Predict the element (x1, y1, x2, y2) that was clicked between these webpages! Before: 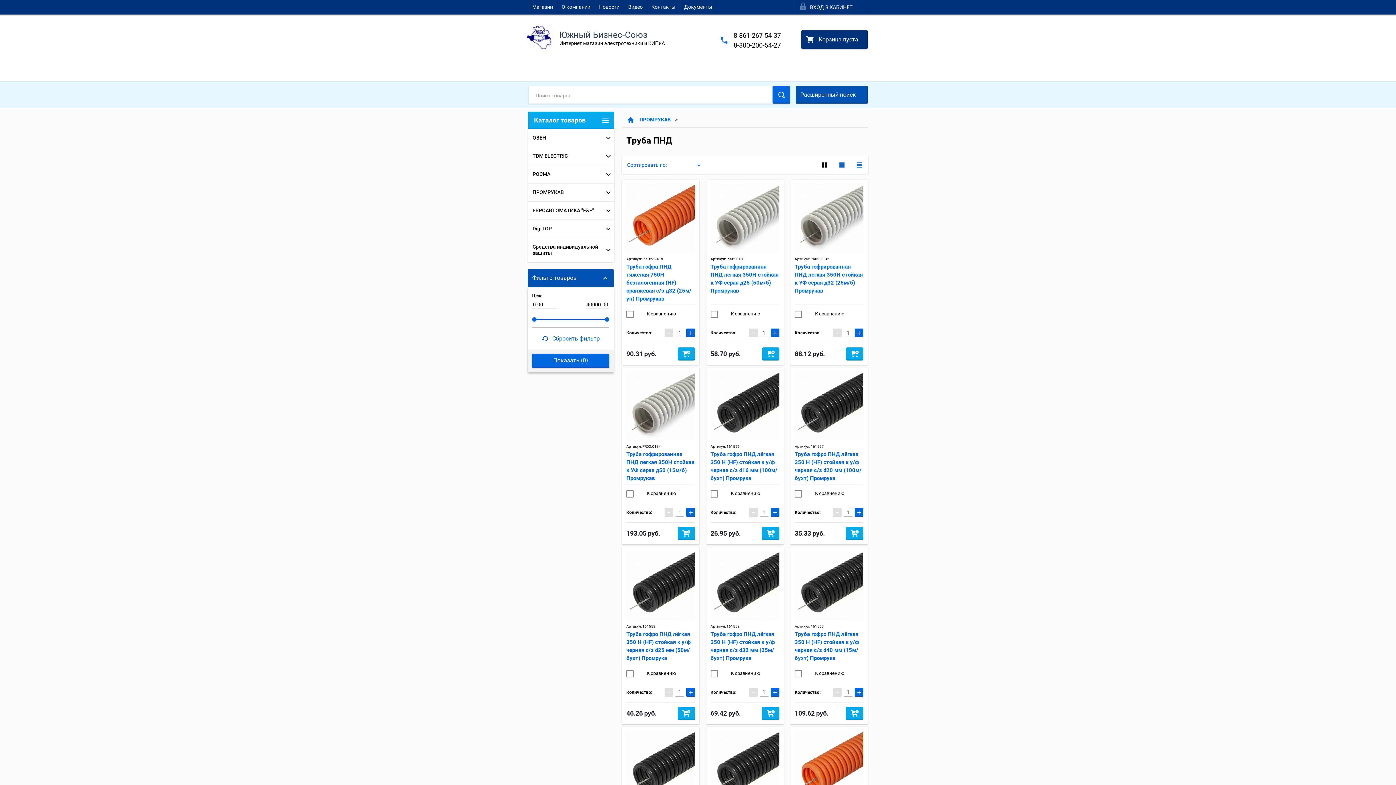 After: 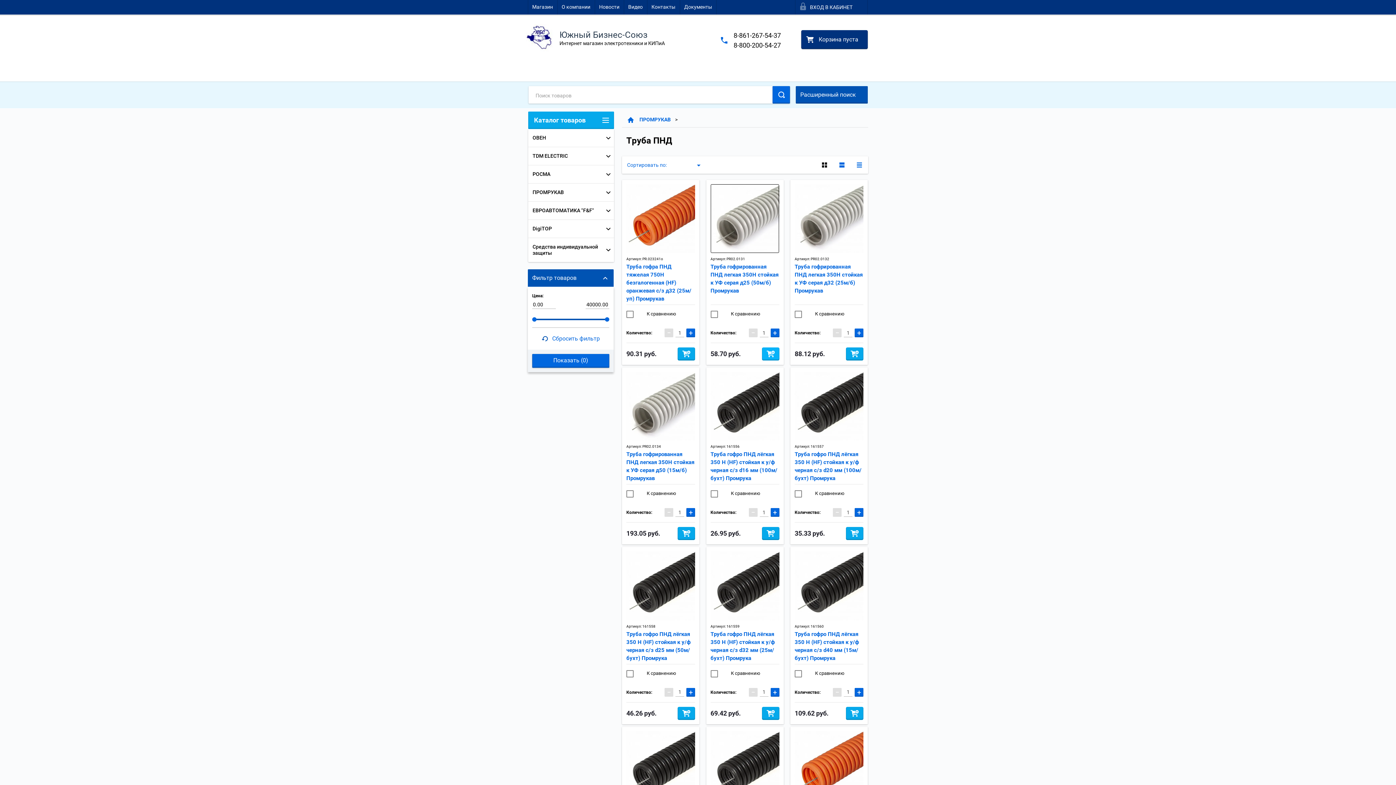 Action: label: Добавить в корзину bbox: (762, 347, 779, 360)